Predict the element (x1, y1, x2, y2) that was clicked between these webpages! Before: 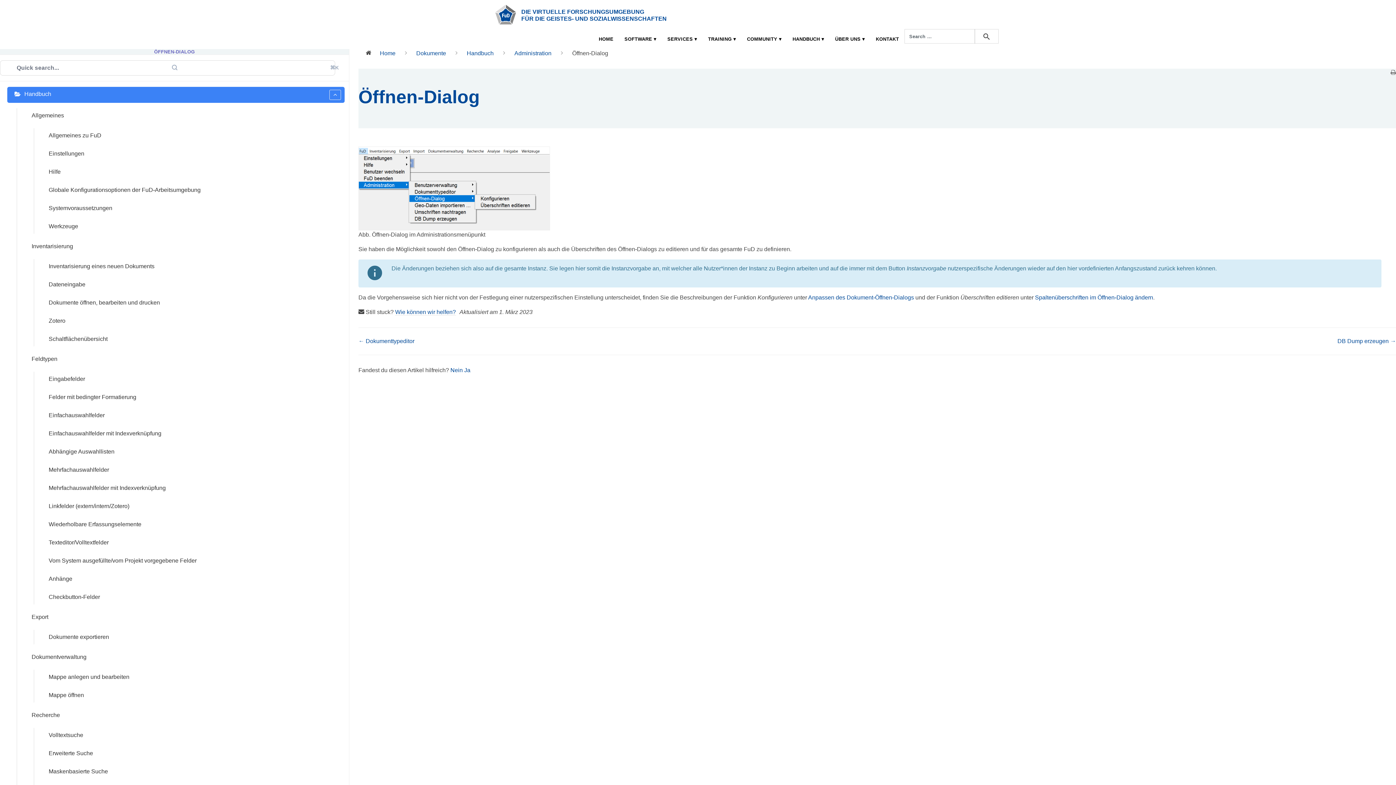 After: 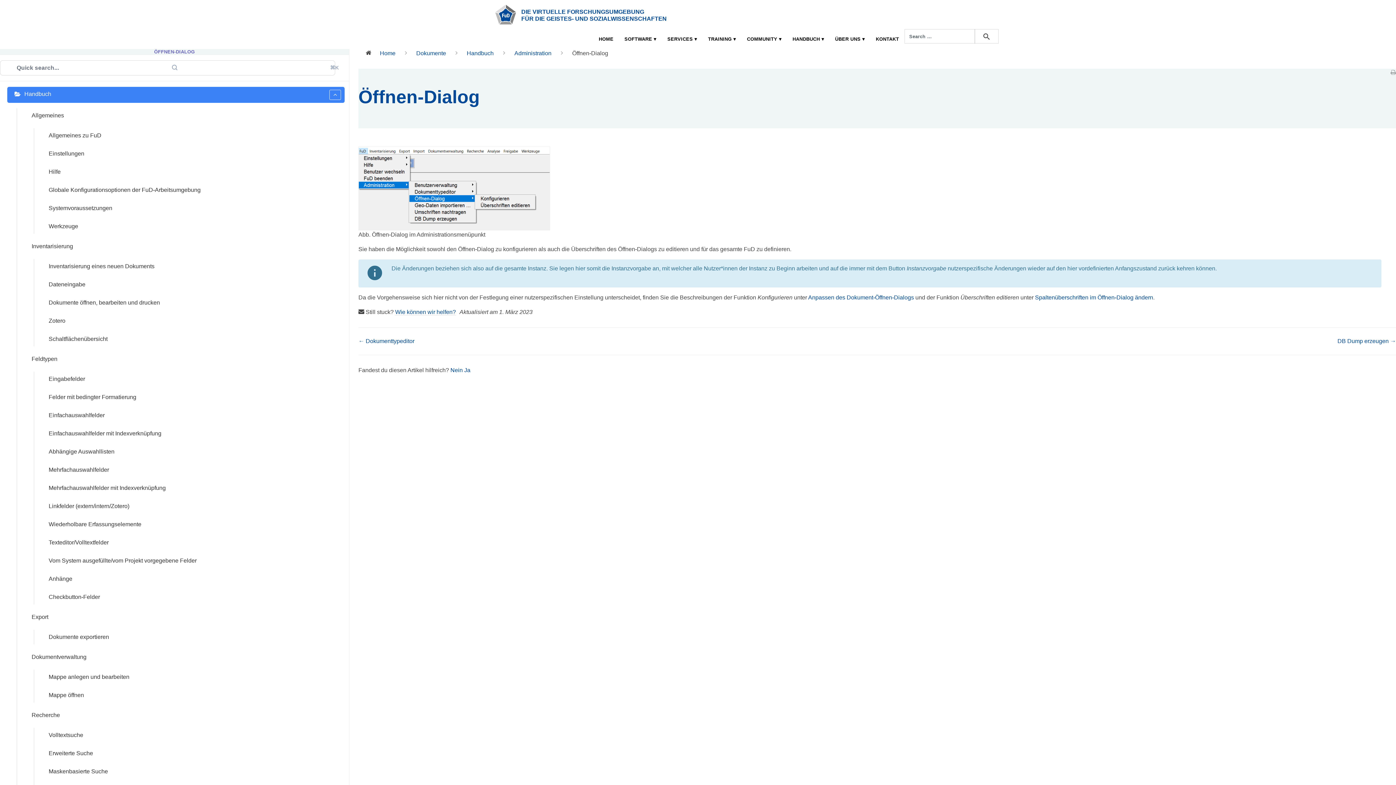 Action: bbox: (1390, 68, 1396, 77)